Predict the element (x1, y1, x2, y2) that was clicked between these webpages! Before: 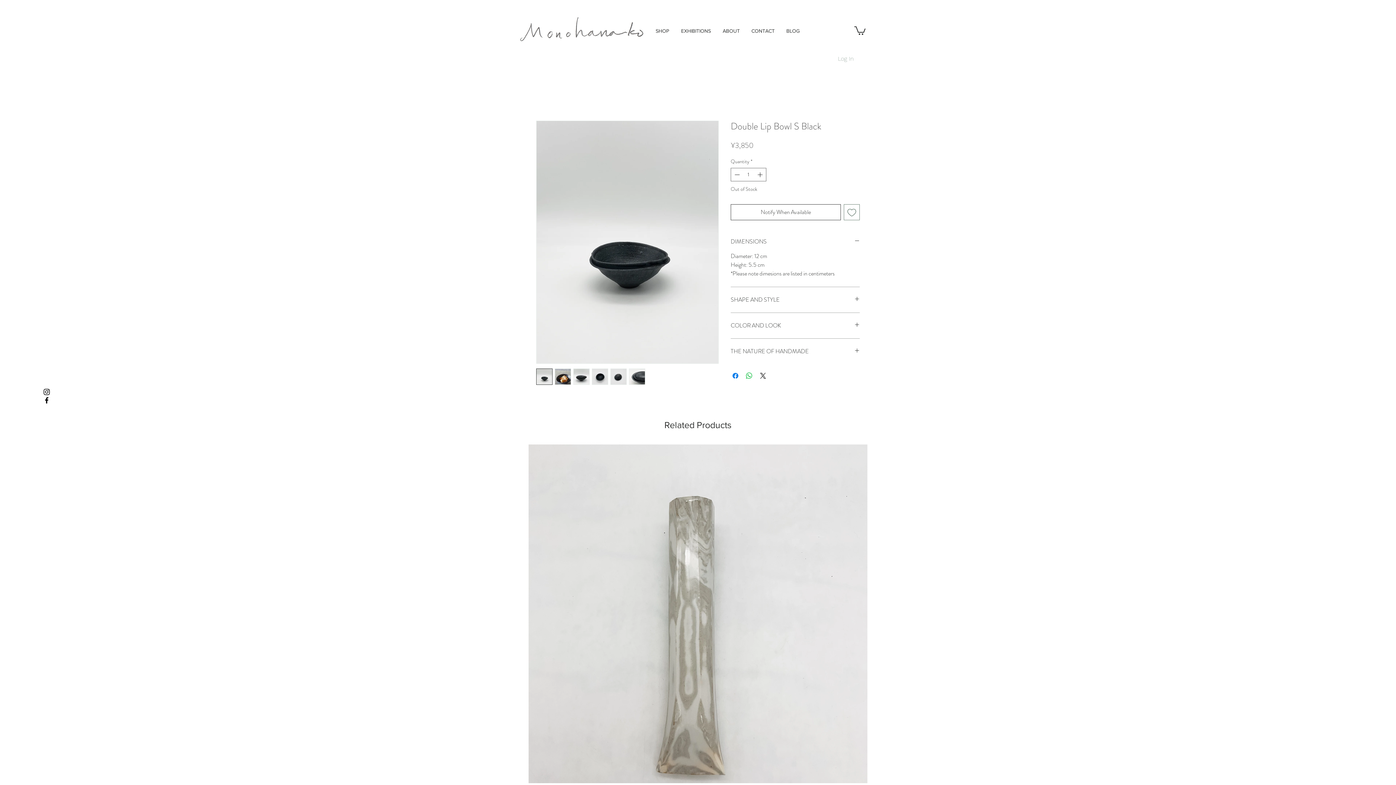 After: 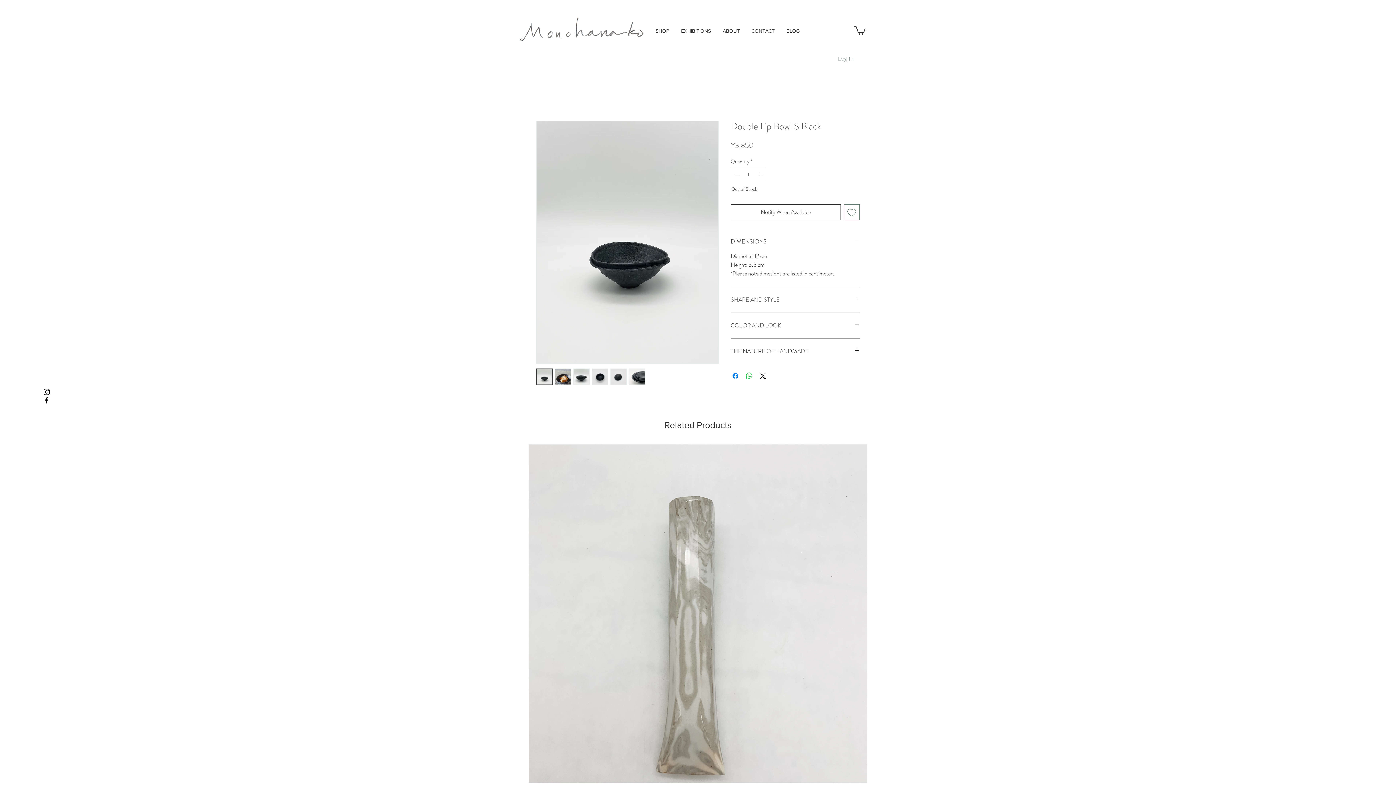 Action: label: SHAPE AND STYLE bbox: (730, 296, 860, 304)